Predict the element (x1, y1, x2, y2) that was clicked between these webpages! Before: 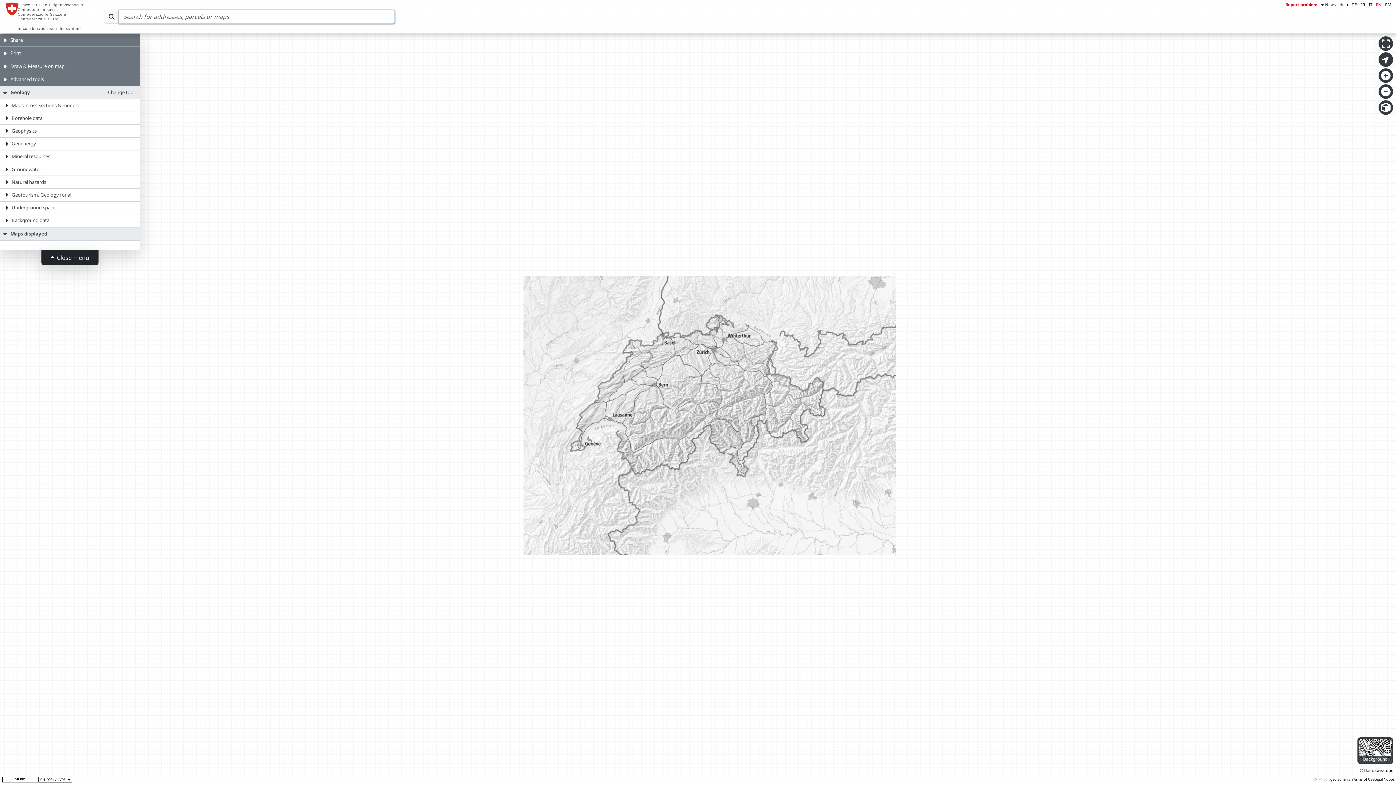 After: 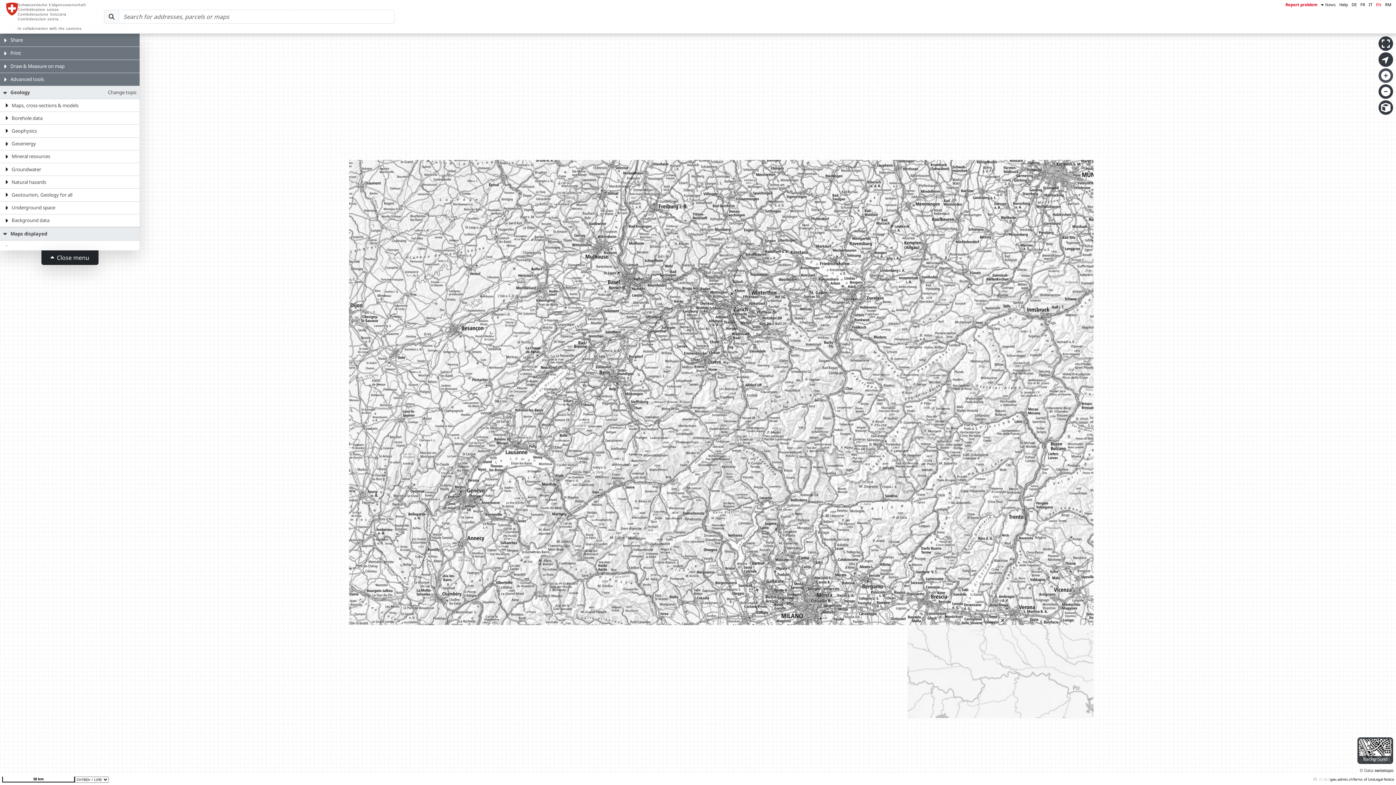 Action: bbox: (1378, 68, 1393, 82)